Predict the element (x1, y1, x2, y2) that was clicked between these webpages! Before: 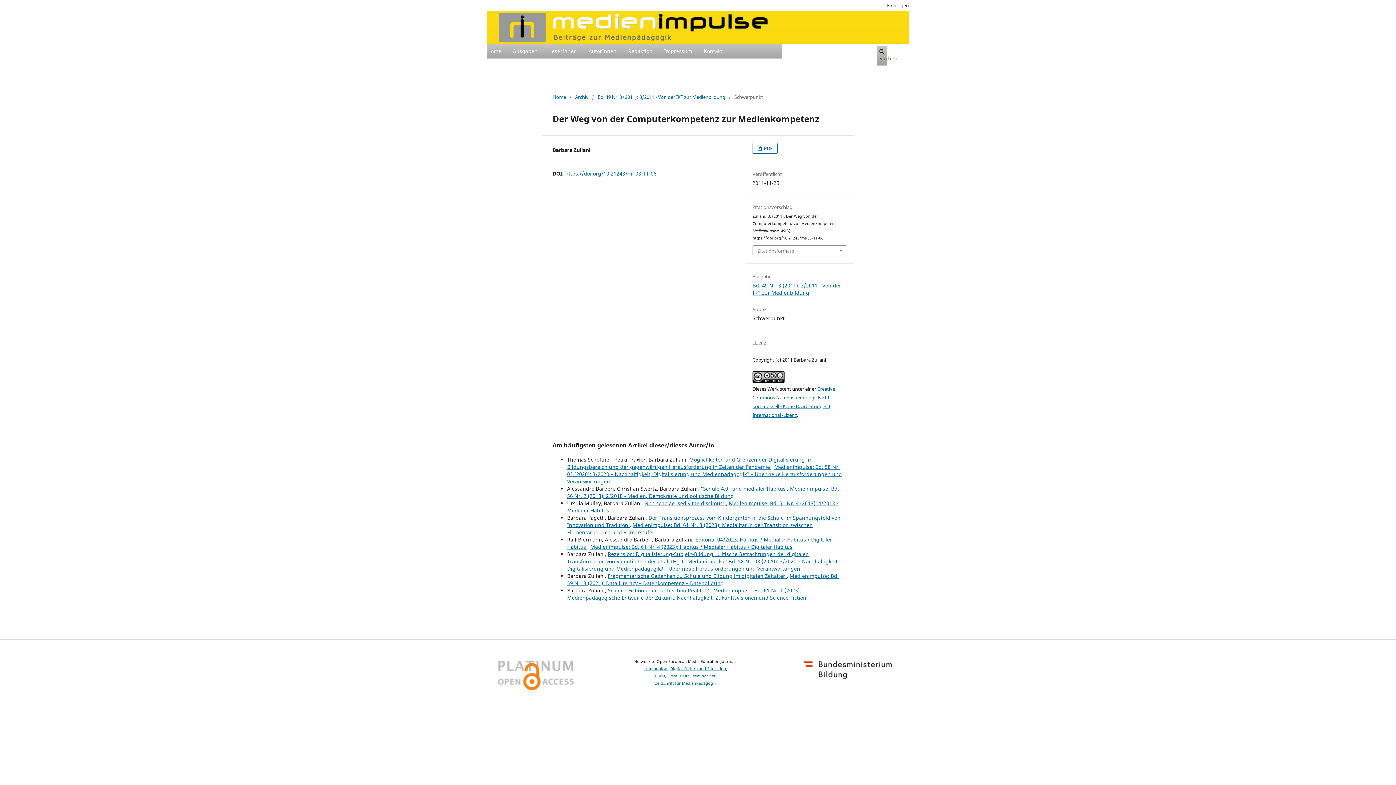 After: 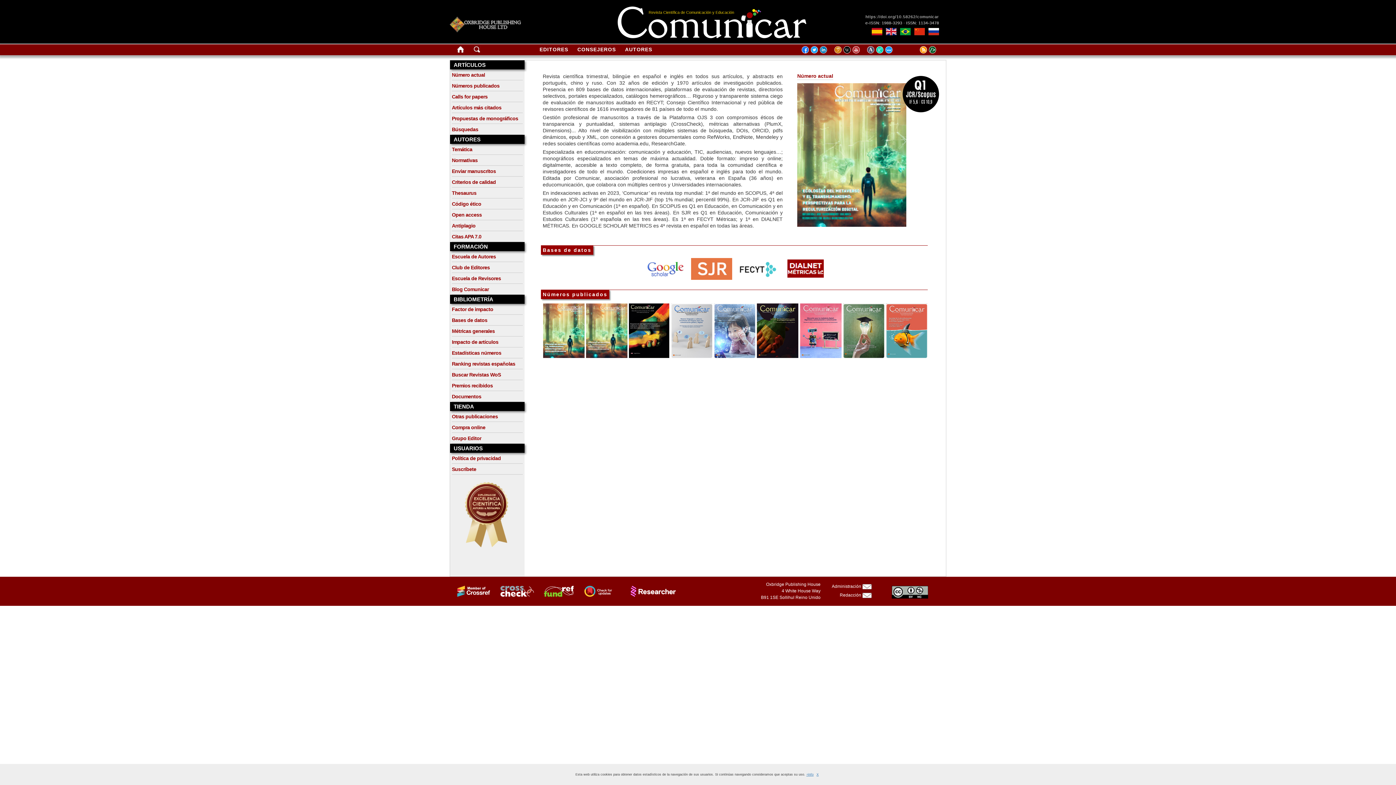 Action: label: communicar bbox: (644, 666, 668, 671)